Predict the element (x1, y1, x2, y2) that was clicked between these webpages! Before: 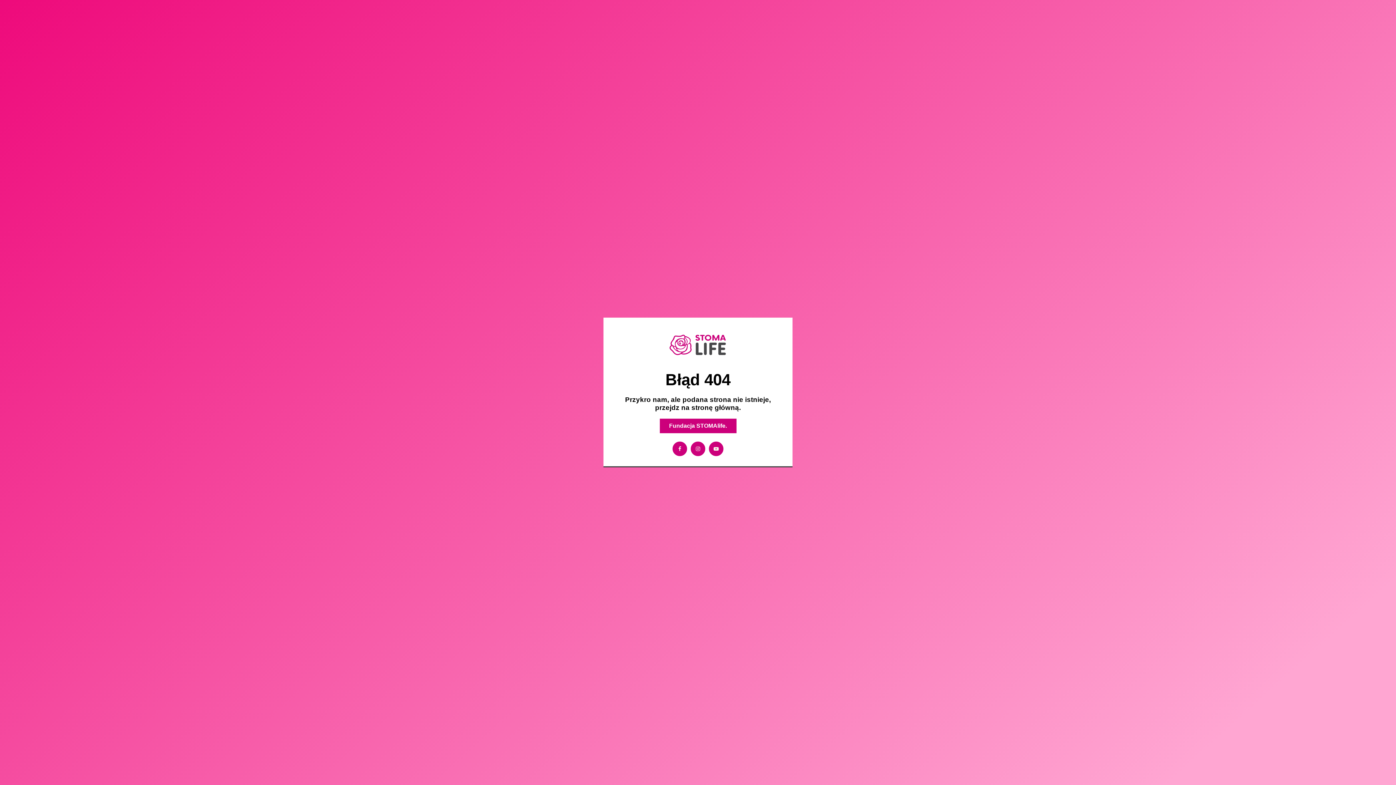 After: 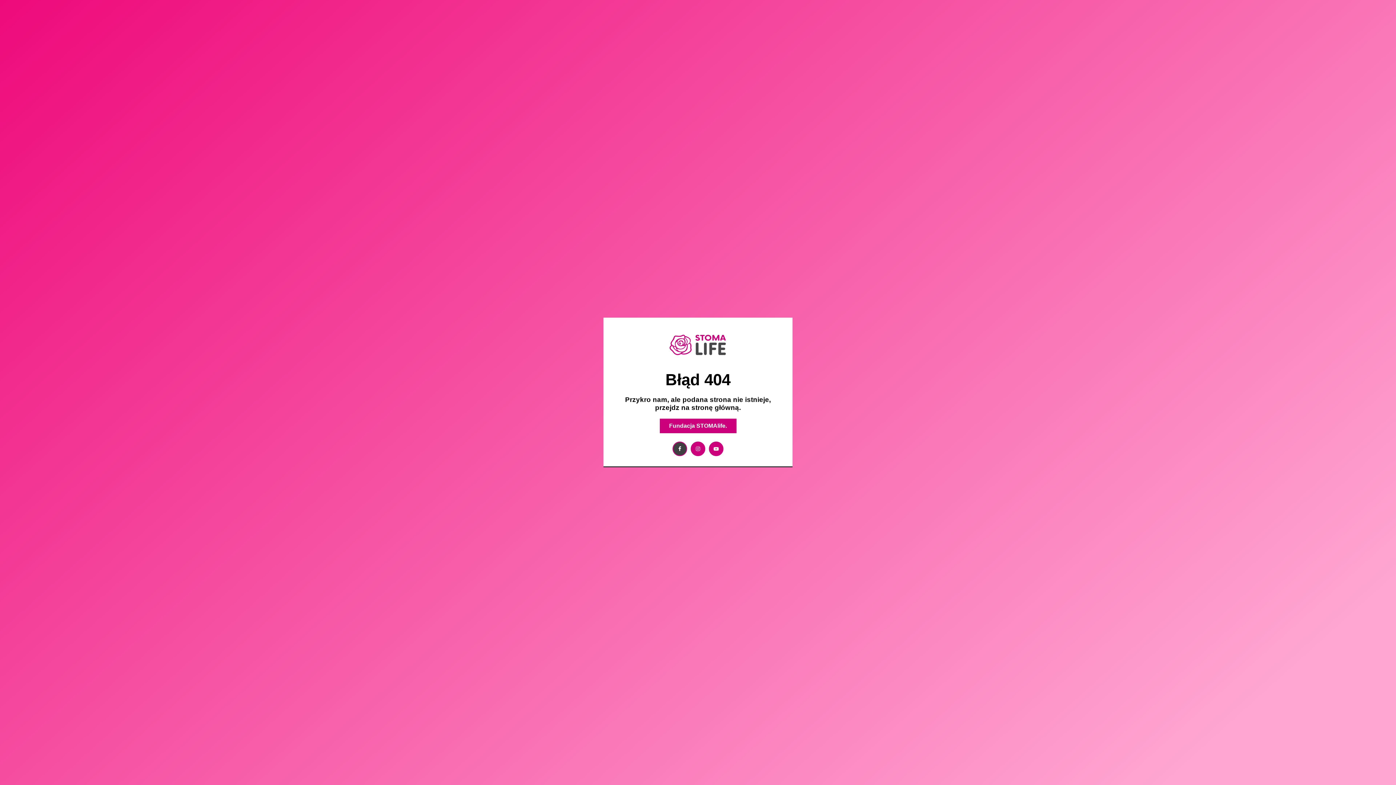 Action: bbox: (672, 441, 687, 456)